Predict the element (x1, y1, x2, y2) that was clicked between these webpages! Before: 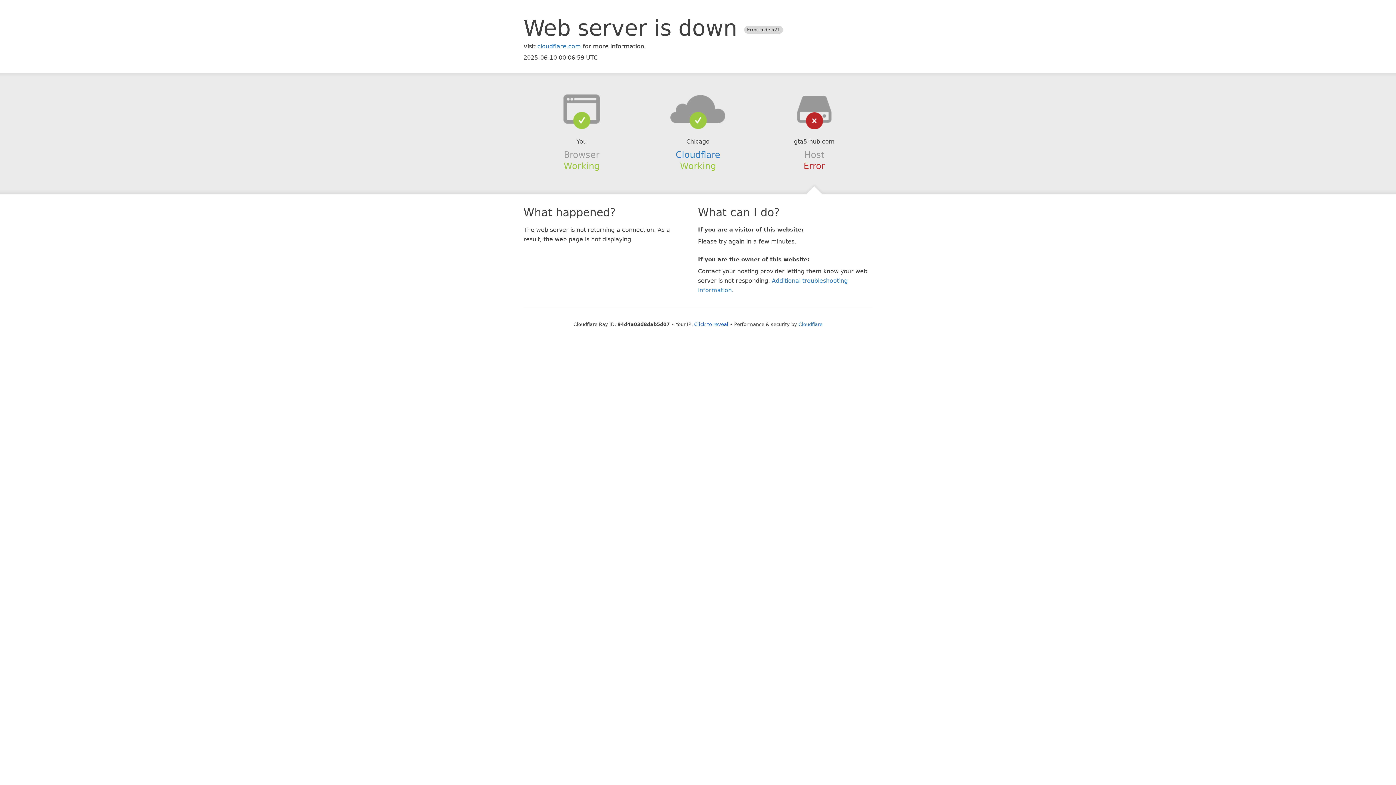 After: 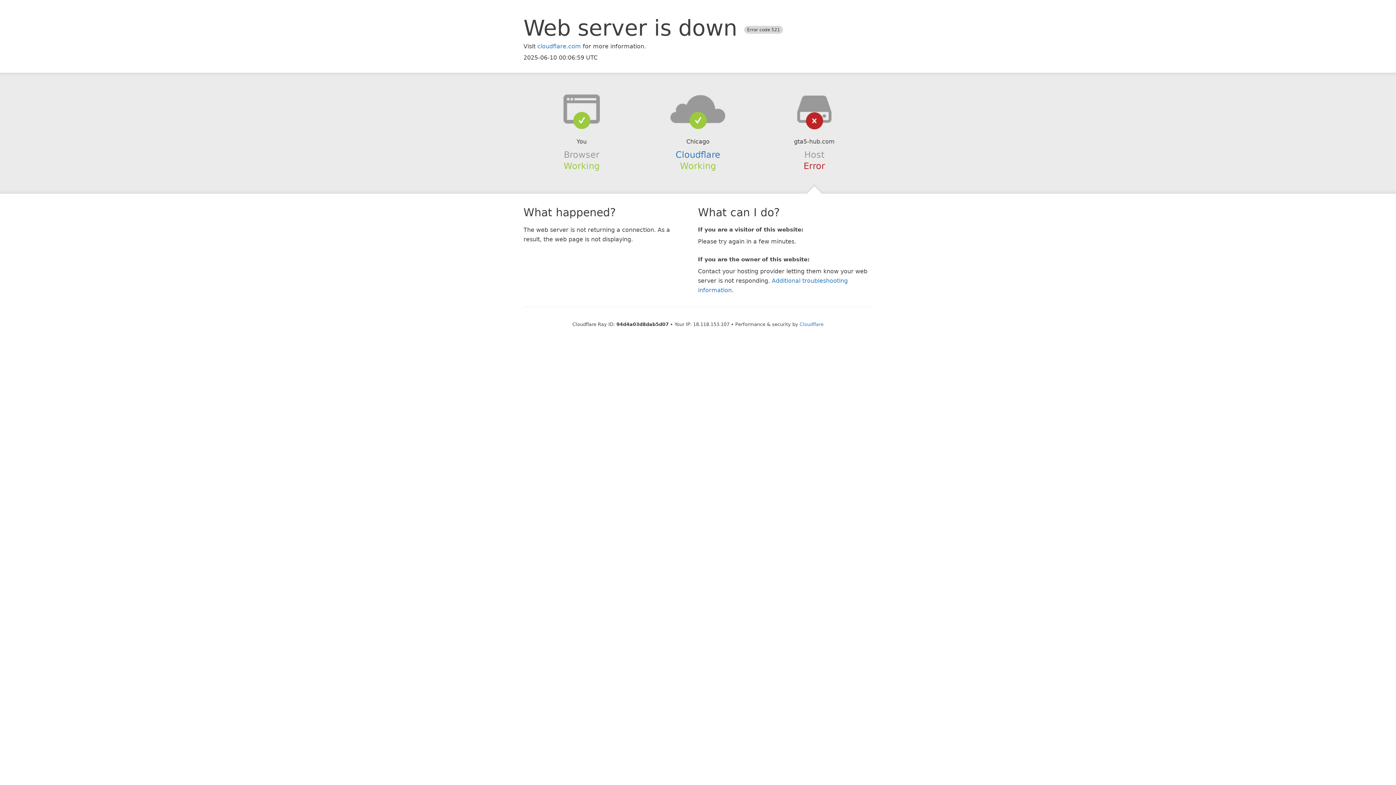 Action: bbox: (694, 321, 728, 327) label: Click to reveal